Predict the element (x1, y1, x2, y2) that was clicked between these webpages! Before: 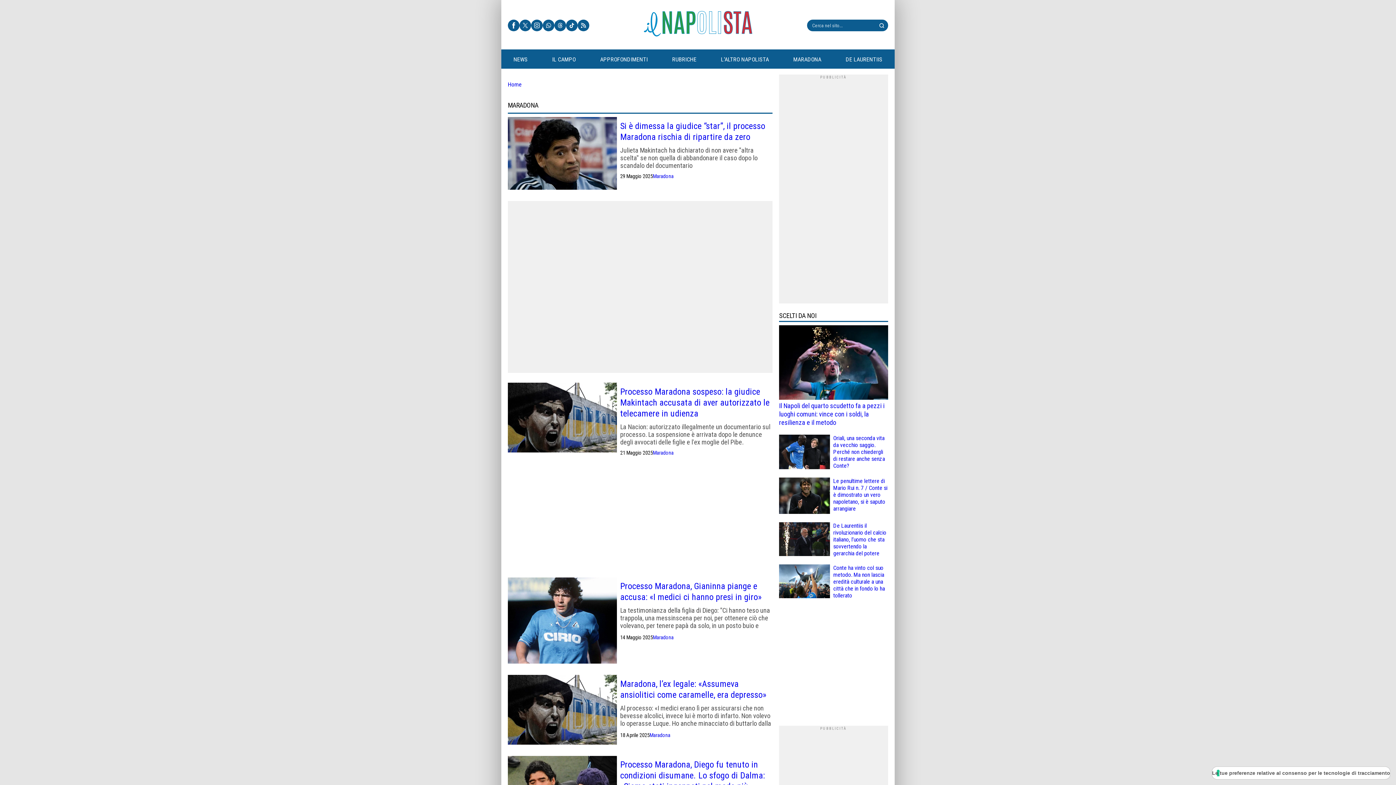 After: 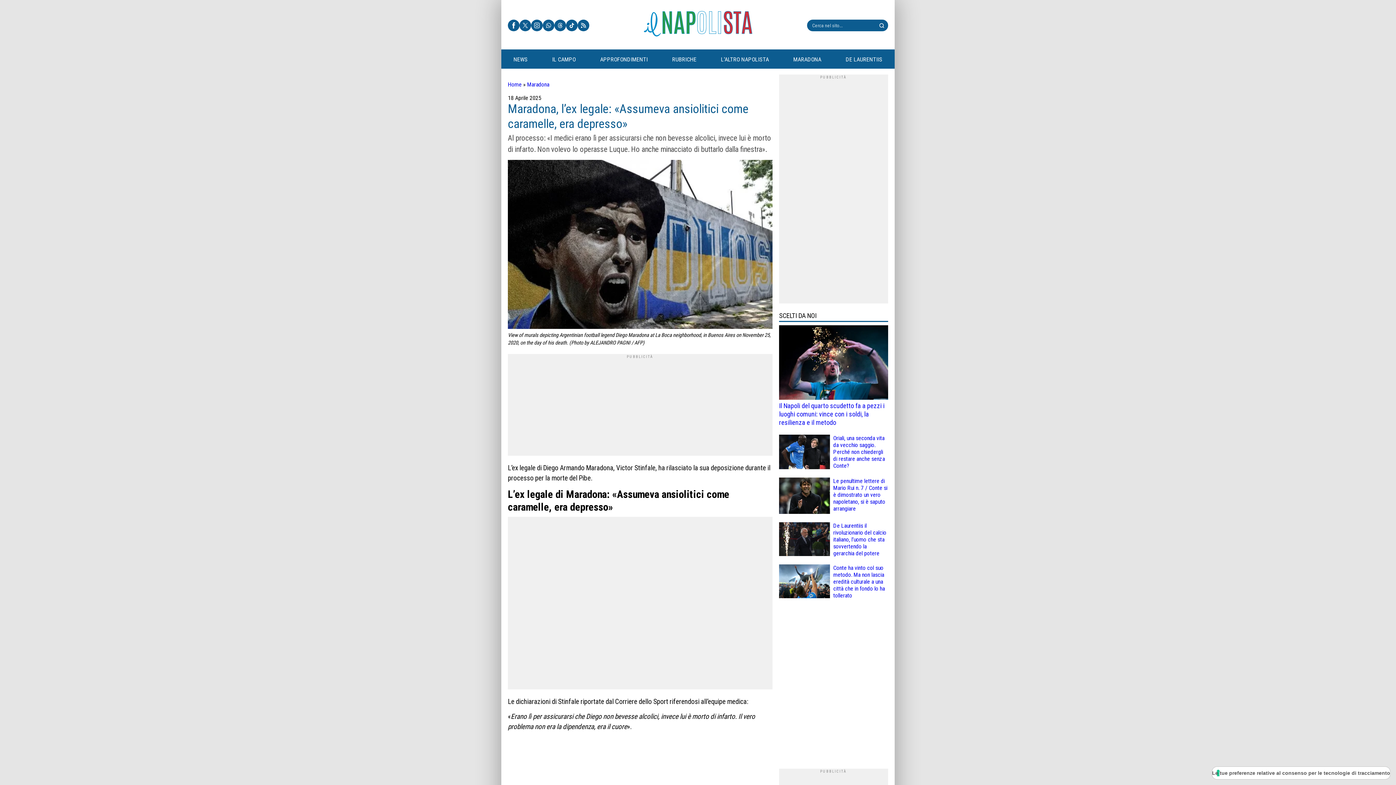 Action: label: Maradona, l’ex legale: «Assumeva ansiolitici come caramelle, era depresso» bbox: (508, 678, 772, 700)